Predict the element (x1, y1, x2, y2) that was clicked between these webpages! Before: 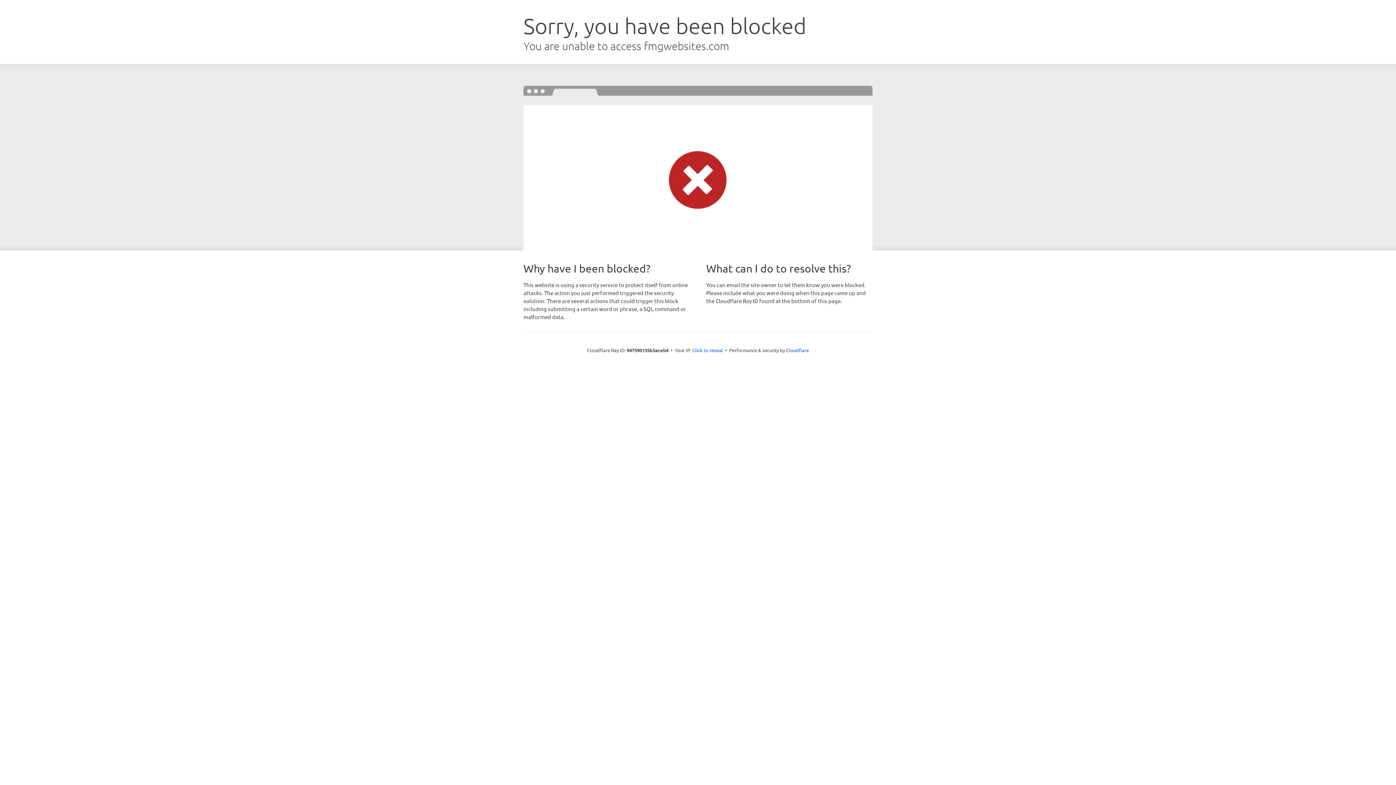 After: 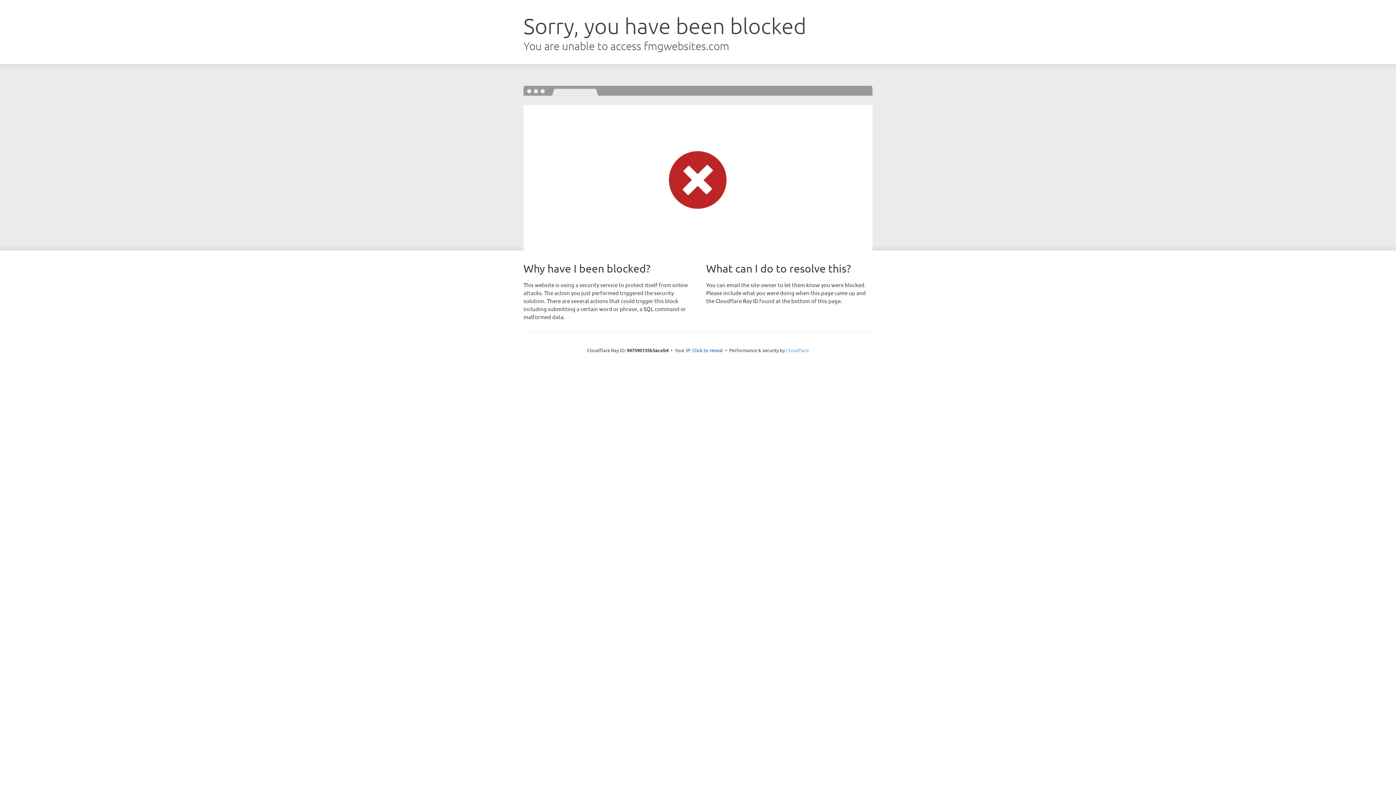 Action: bbox: (786, 347, 809, 353) label: Cloudflare